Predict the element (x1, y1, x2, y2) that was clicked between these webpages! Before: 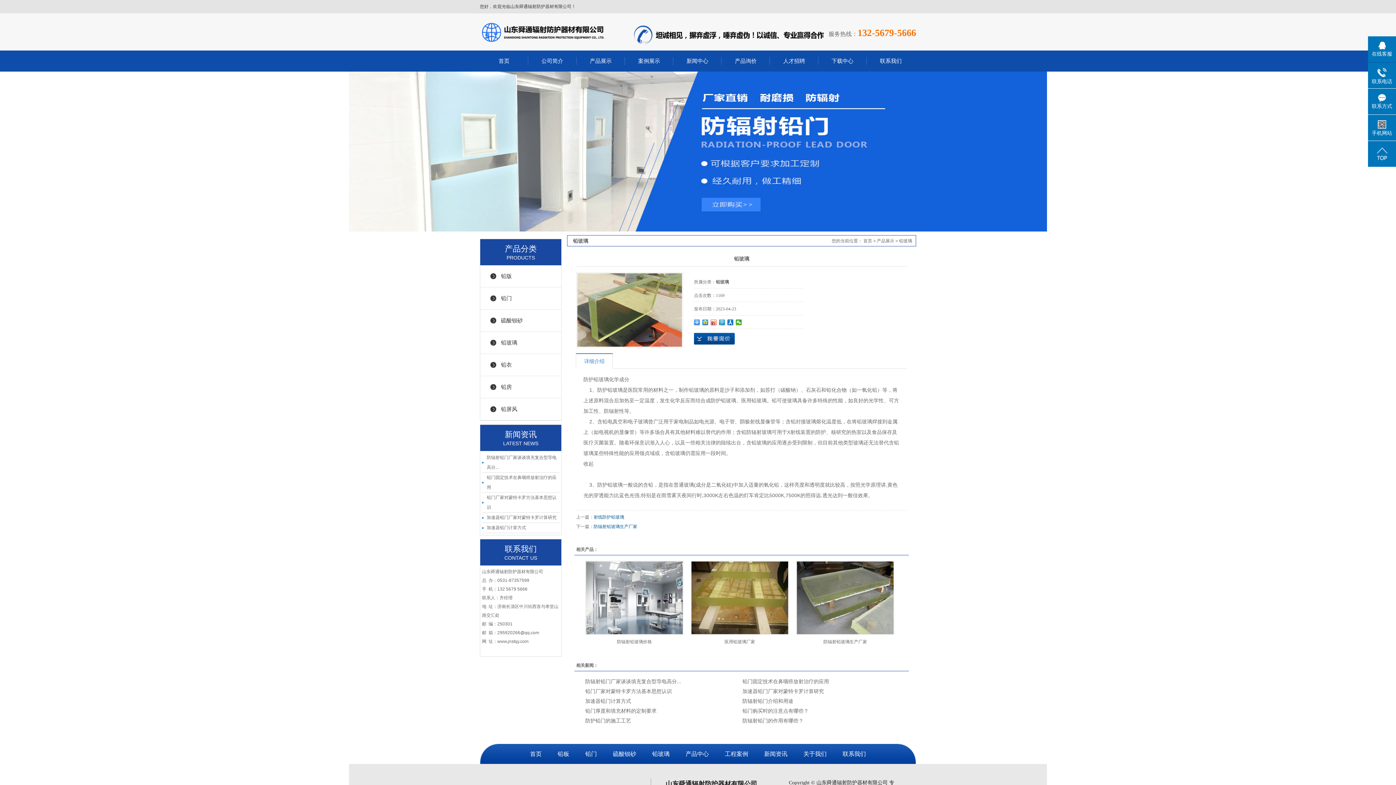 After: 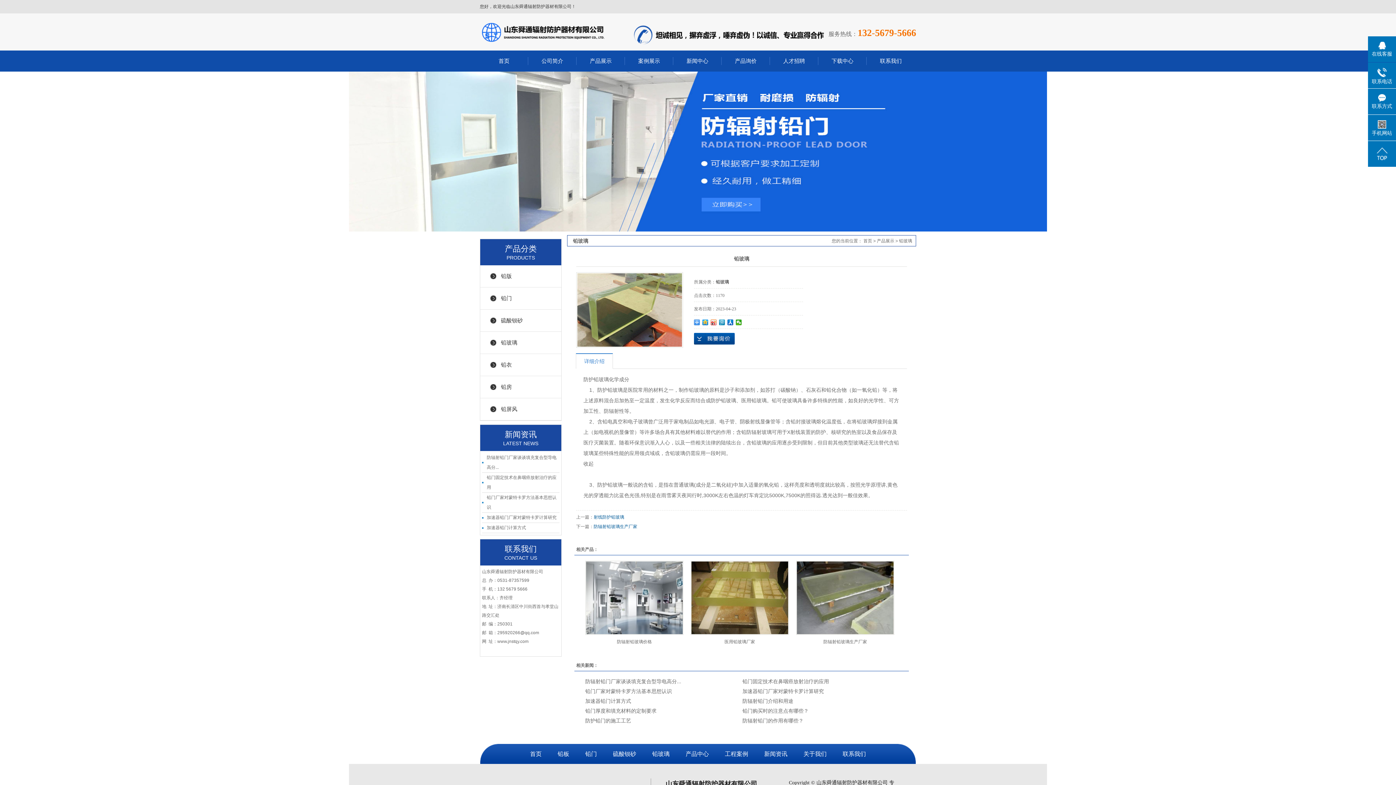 Action: bbox: (1368, 36, 1396, 58) label: 在线客服